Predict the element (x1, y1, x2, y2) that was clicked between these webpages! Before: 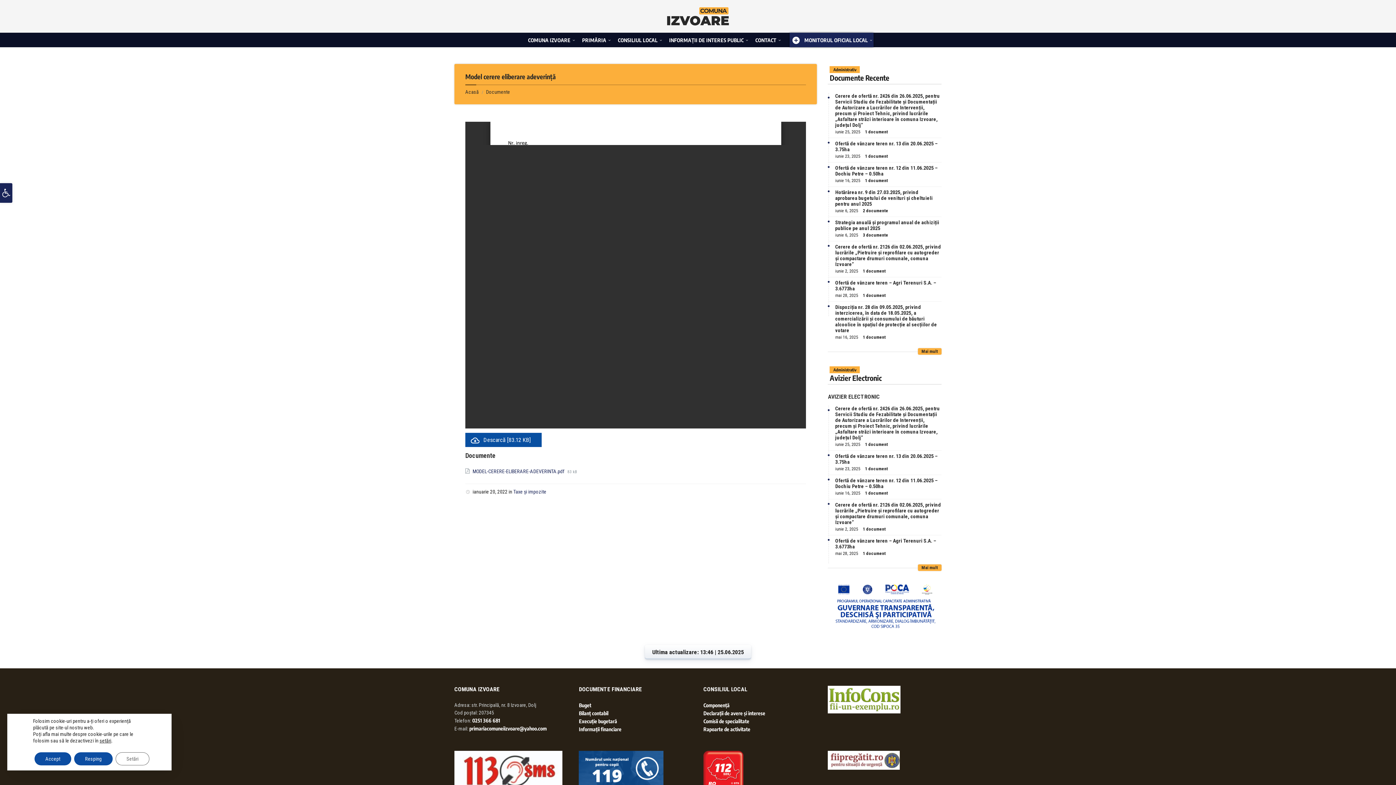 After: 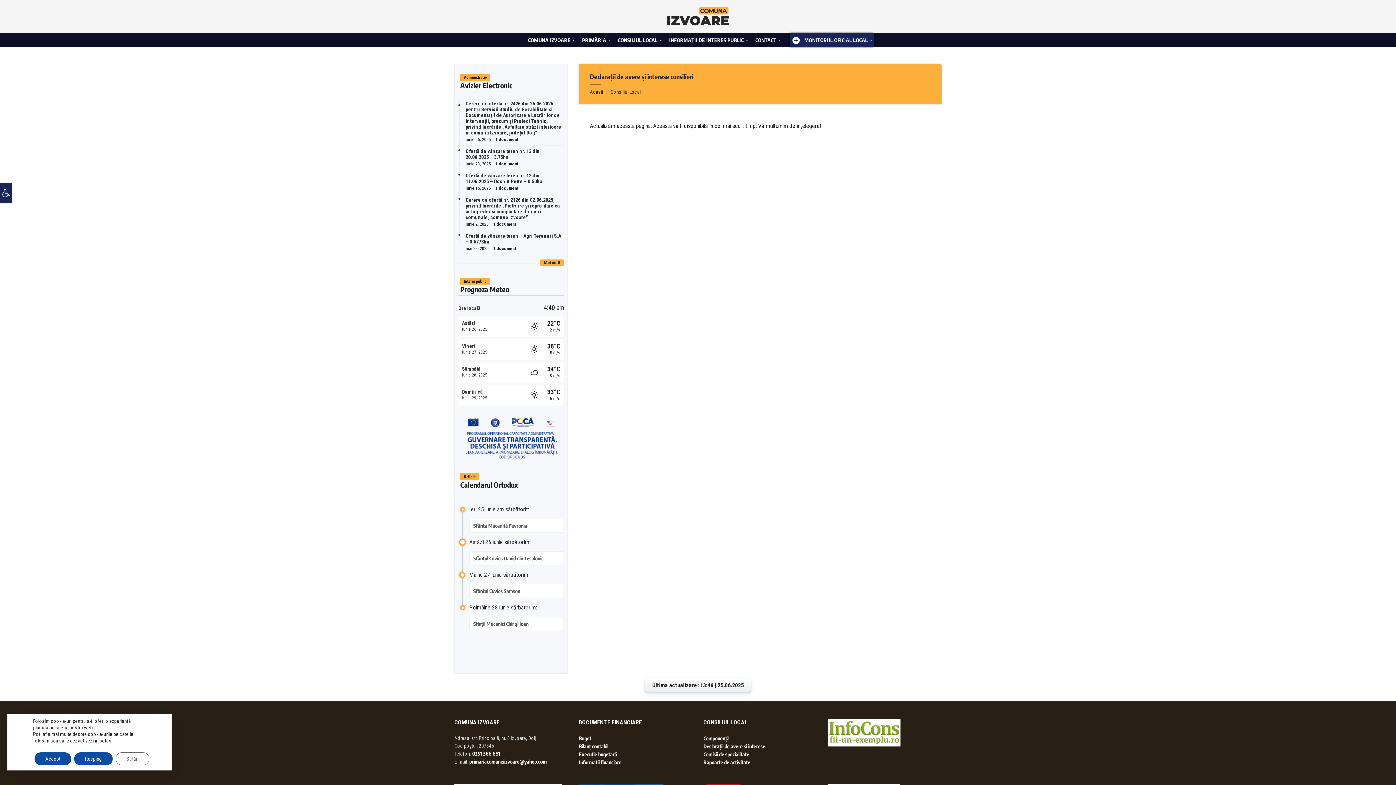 Action: label: Declarații de avere și interese bbox: (703, 710, 765, 716)